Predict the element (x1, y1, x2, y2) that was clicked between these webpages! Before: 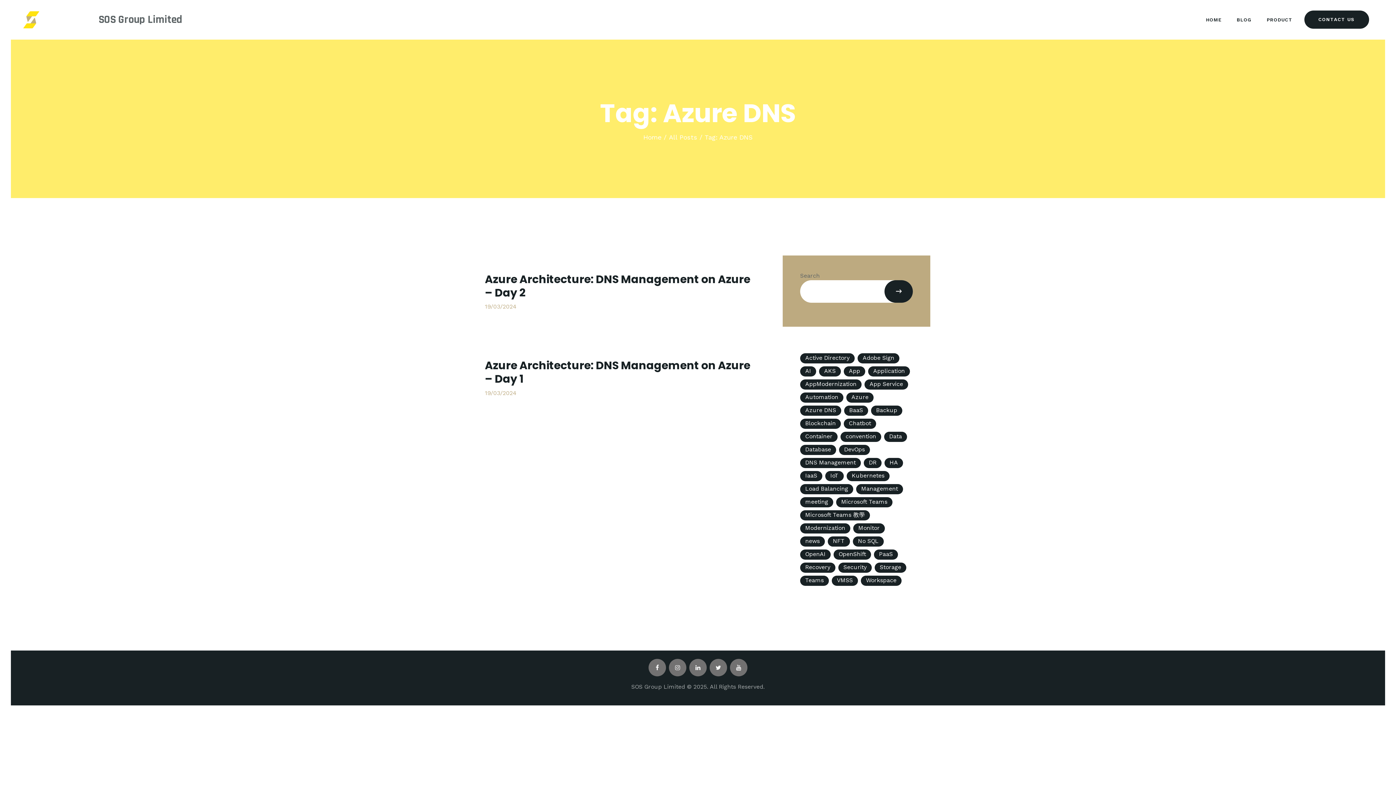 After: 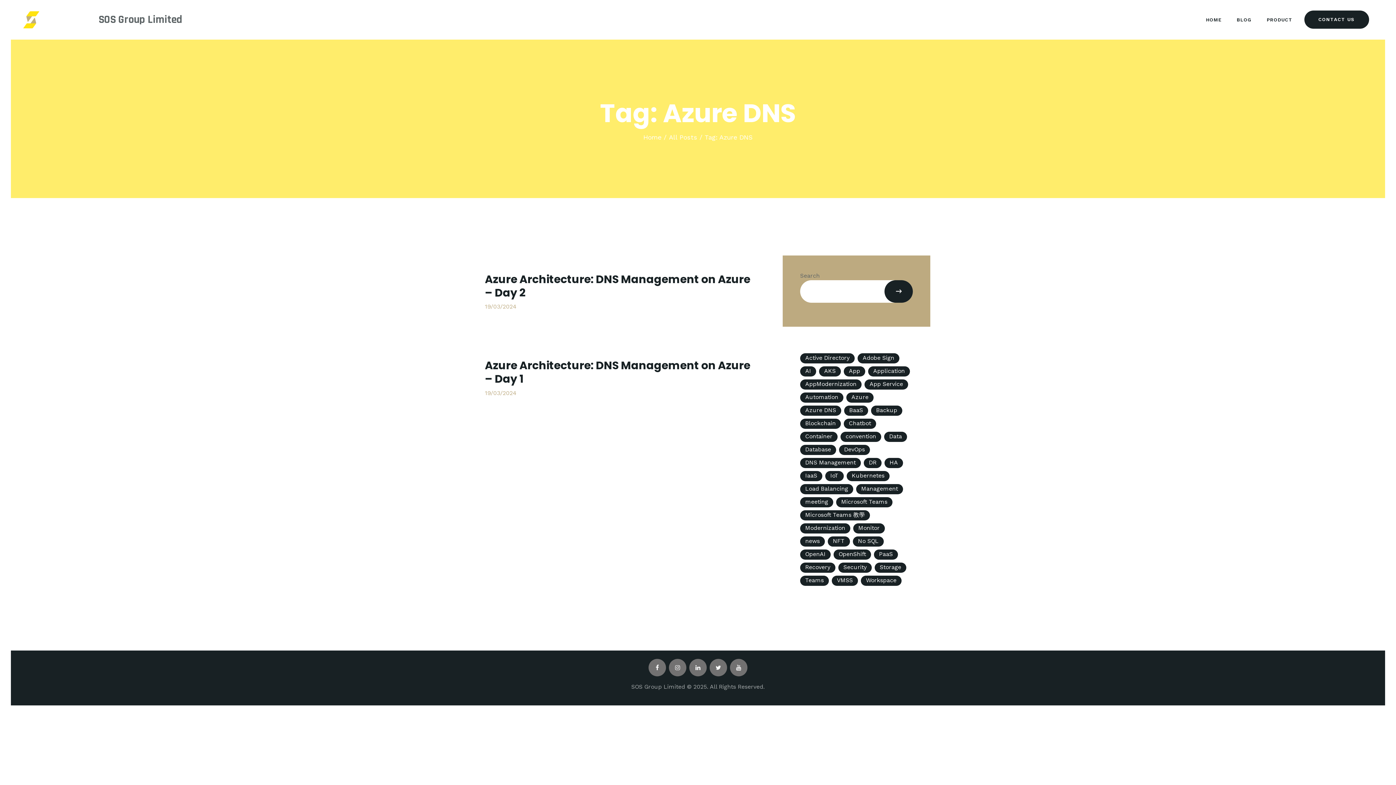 Action: bbox: (689, 659, 706, 676)